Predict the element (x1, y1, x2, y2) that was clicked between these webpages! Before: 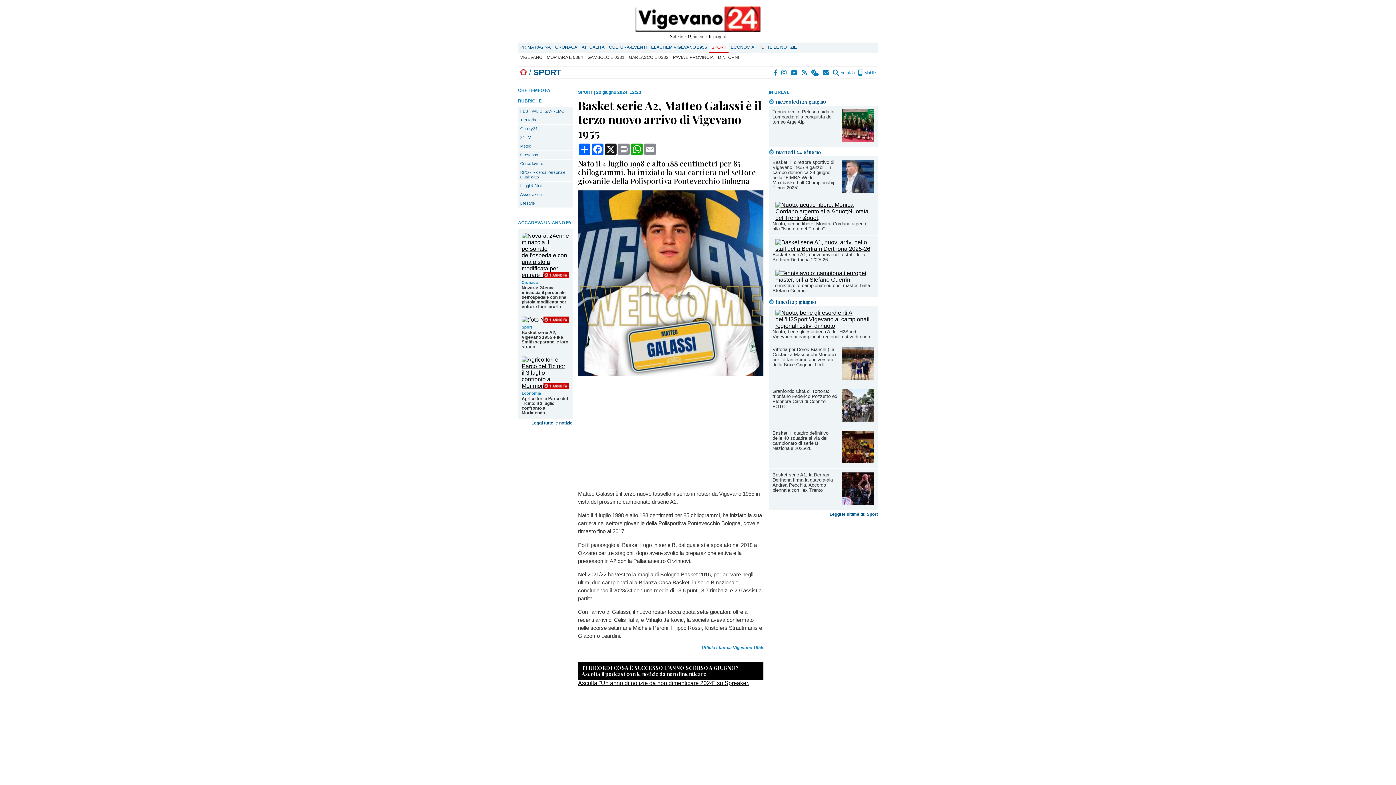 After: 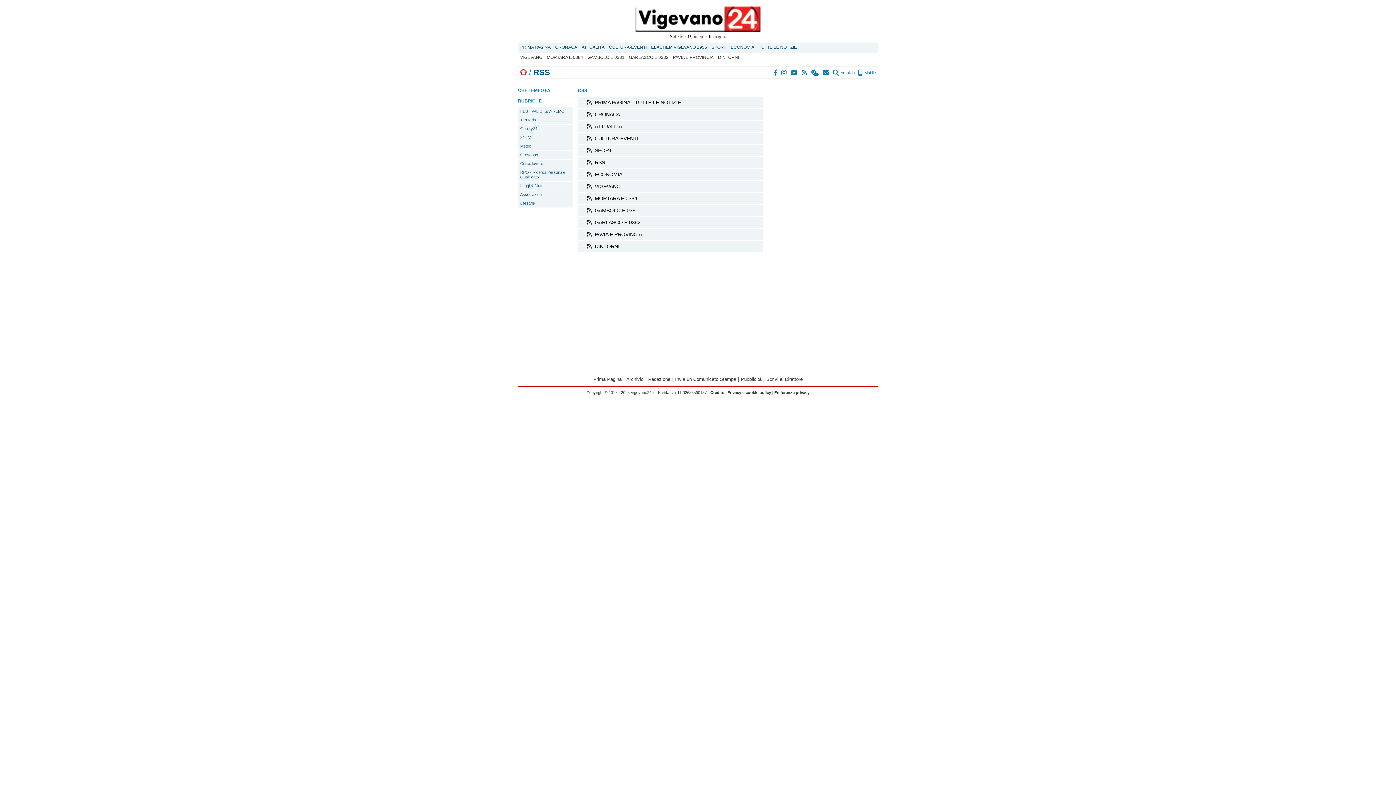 Action: bbox: (801, 70, 808, 74)